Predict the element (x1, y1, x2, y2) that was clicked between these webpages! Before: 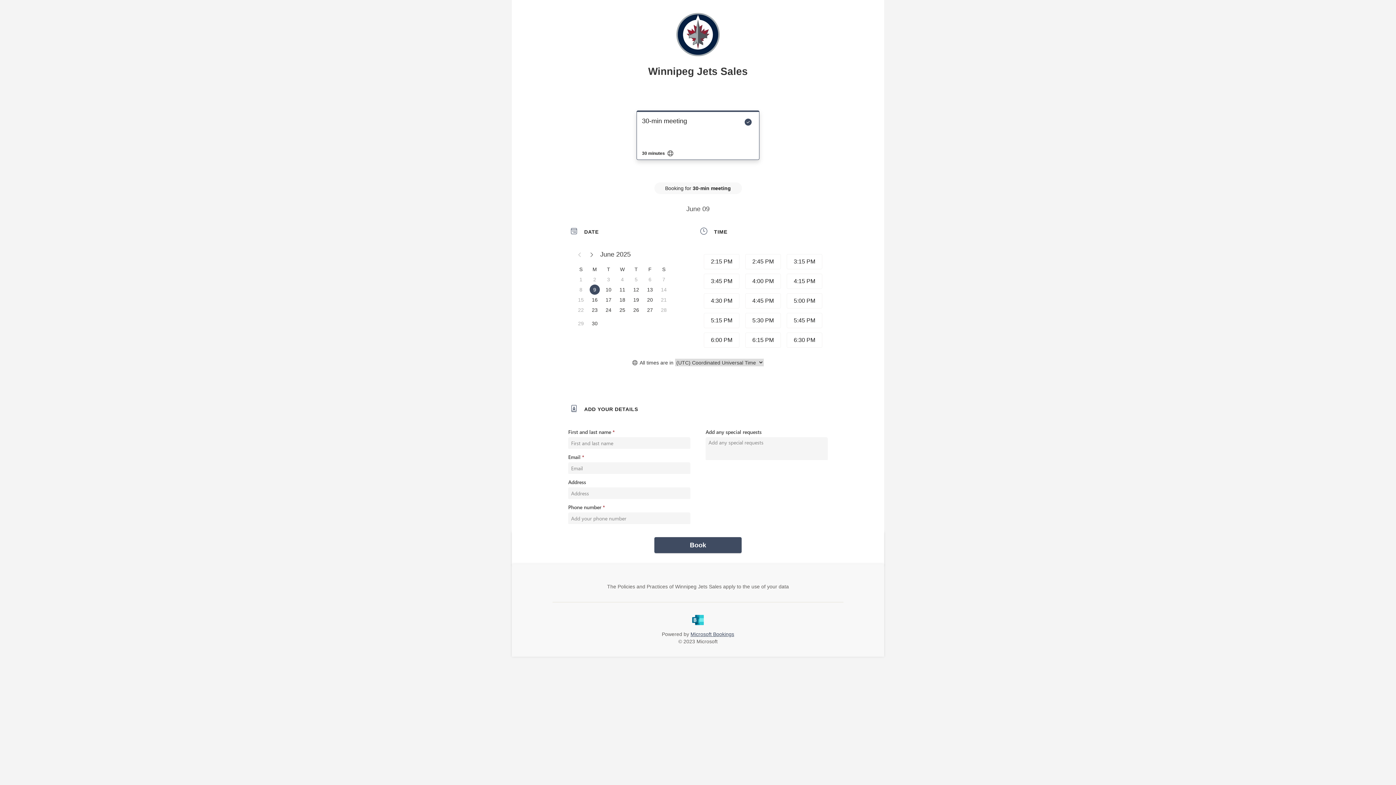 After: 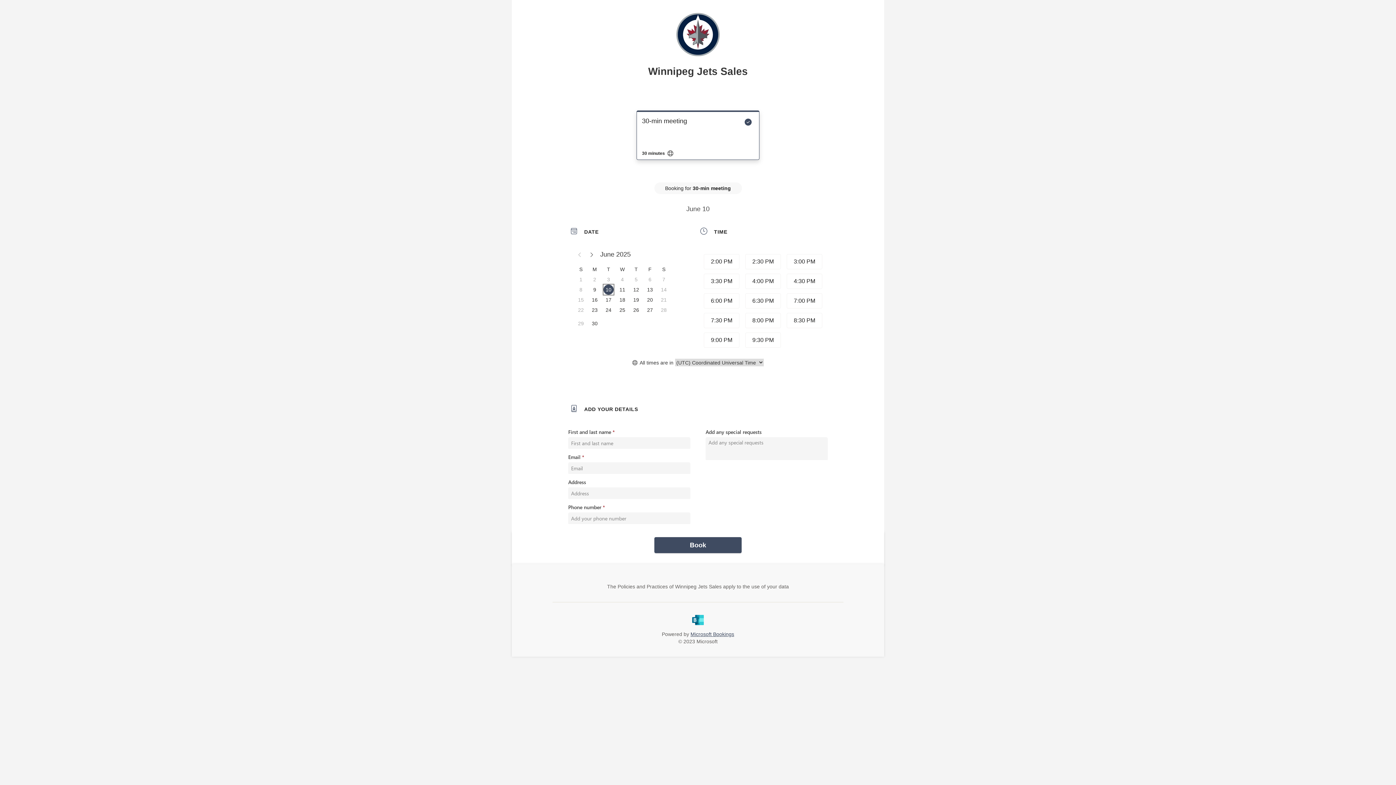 Action: bbox: (589, 228, 600, 238) label: Monday, June 09, 2025. No information